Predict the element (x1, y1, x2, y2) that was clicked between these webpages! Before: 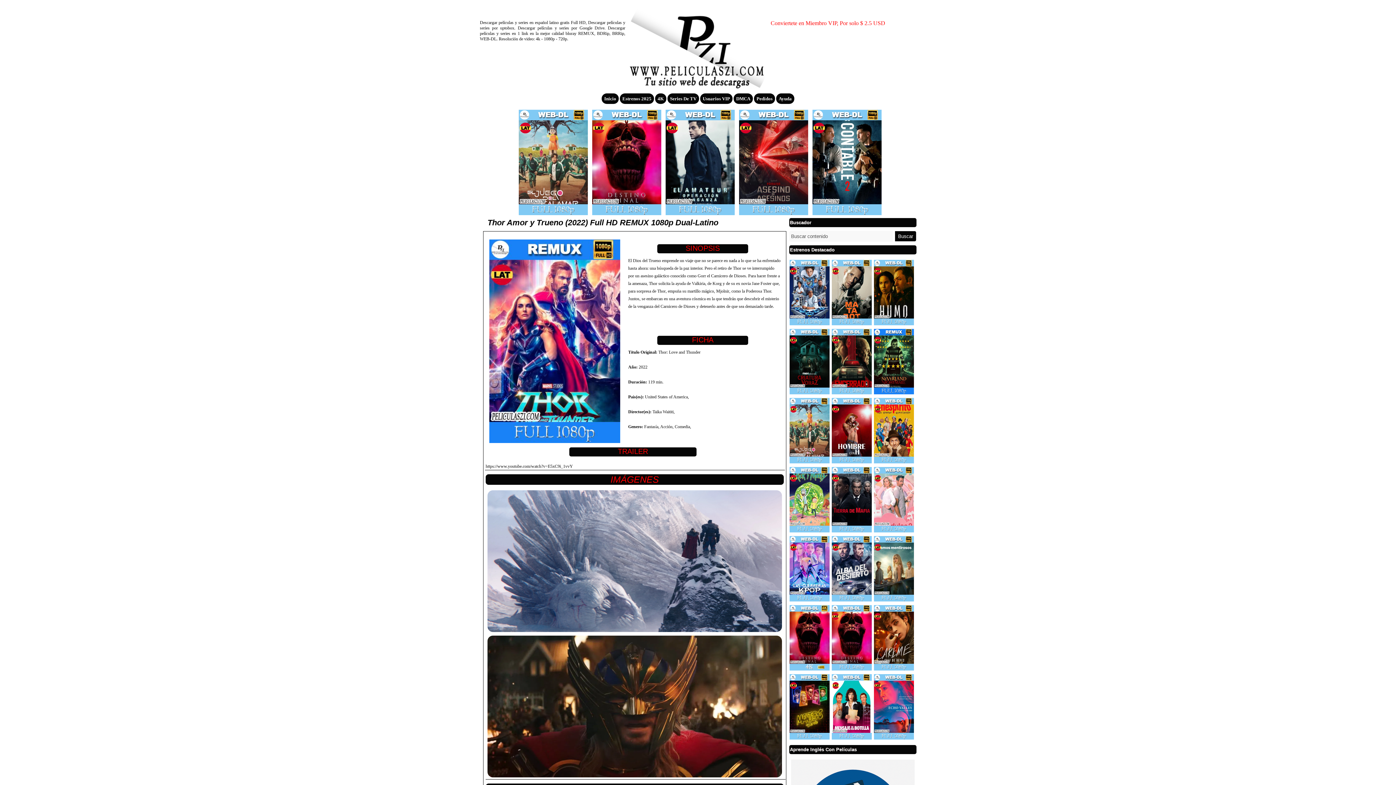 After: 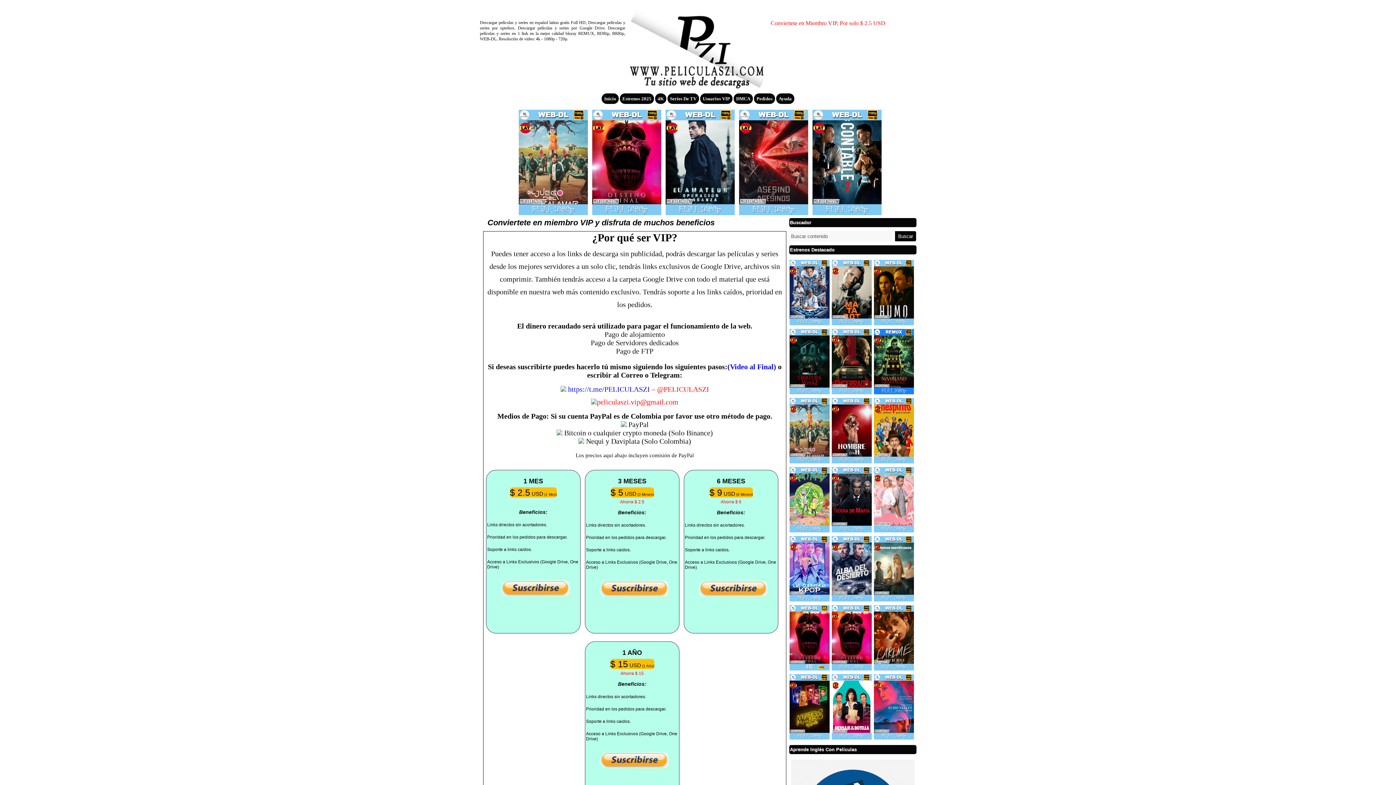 Action: label: Usuarios VIP bbox: (700, 93, 732, 104)